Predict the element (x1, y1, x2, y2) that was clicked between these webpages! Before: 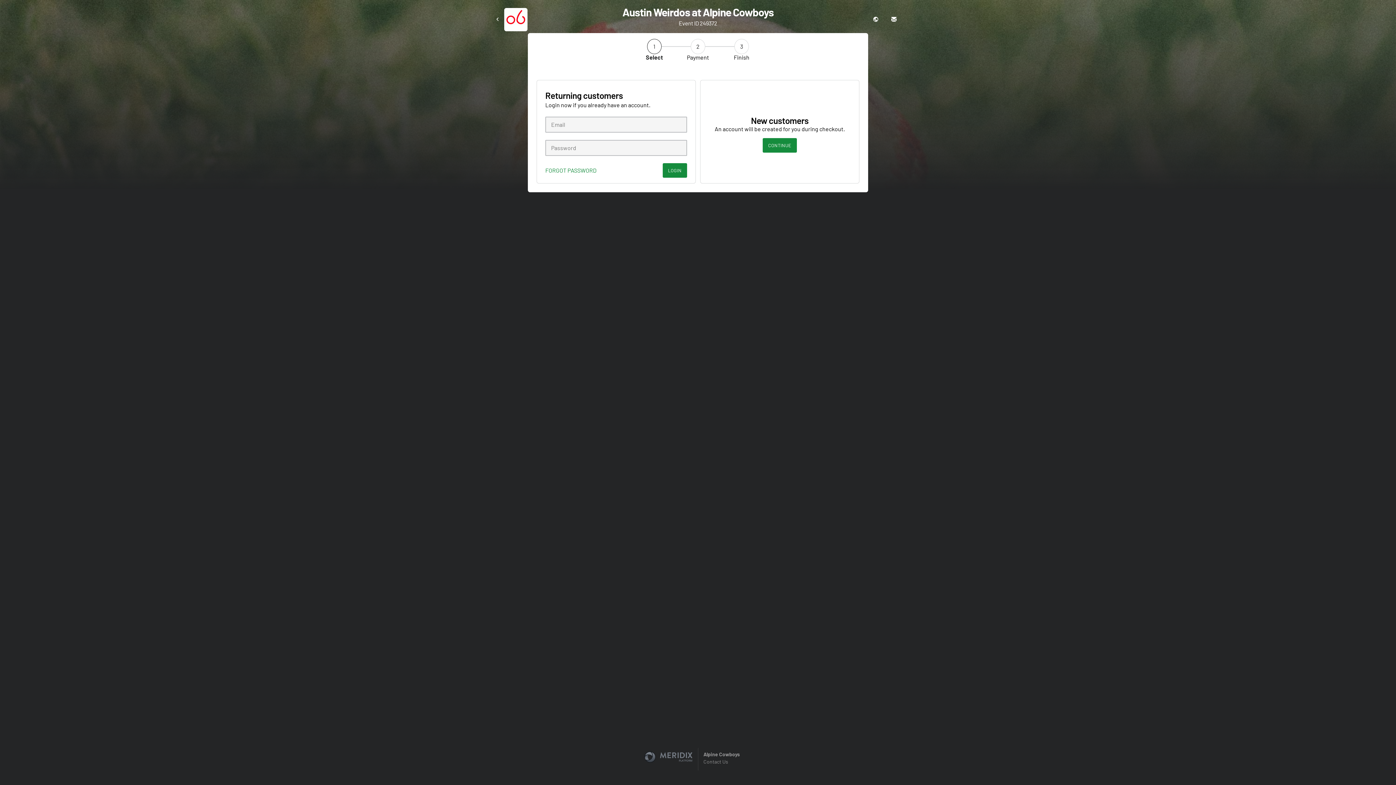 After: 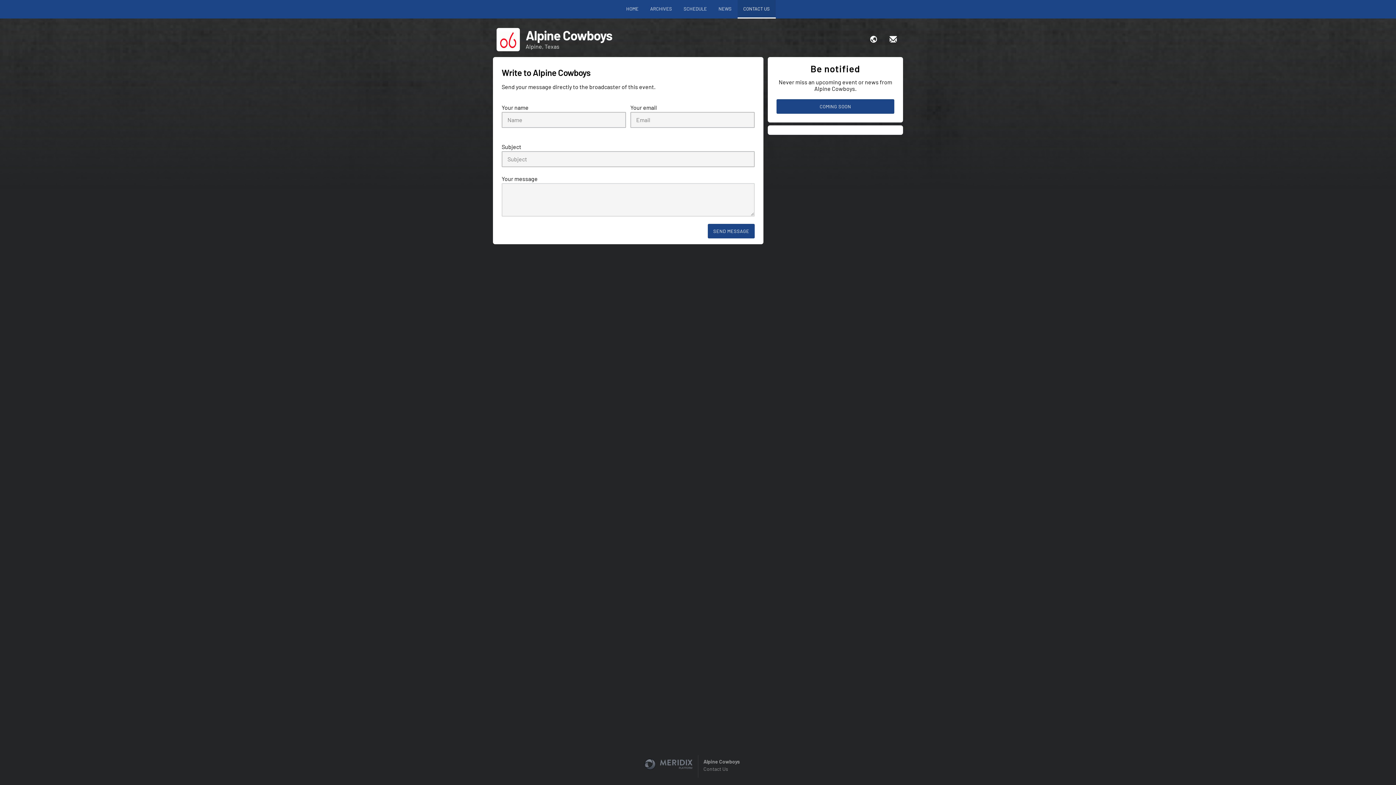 Action: label: Contact Us bbox: (703, 758, 728, 765)